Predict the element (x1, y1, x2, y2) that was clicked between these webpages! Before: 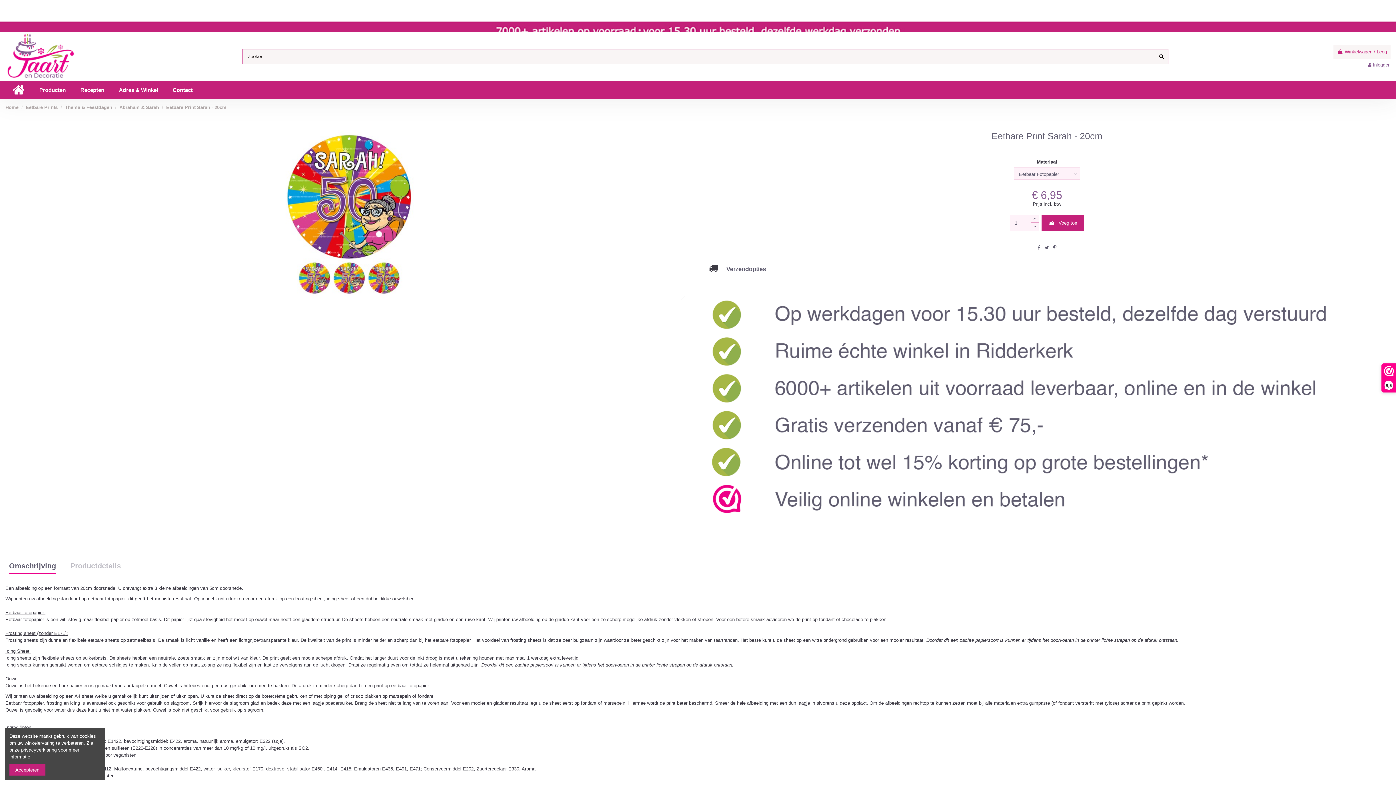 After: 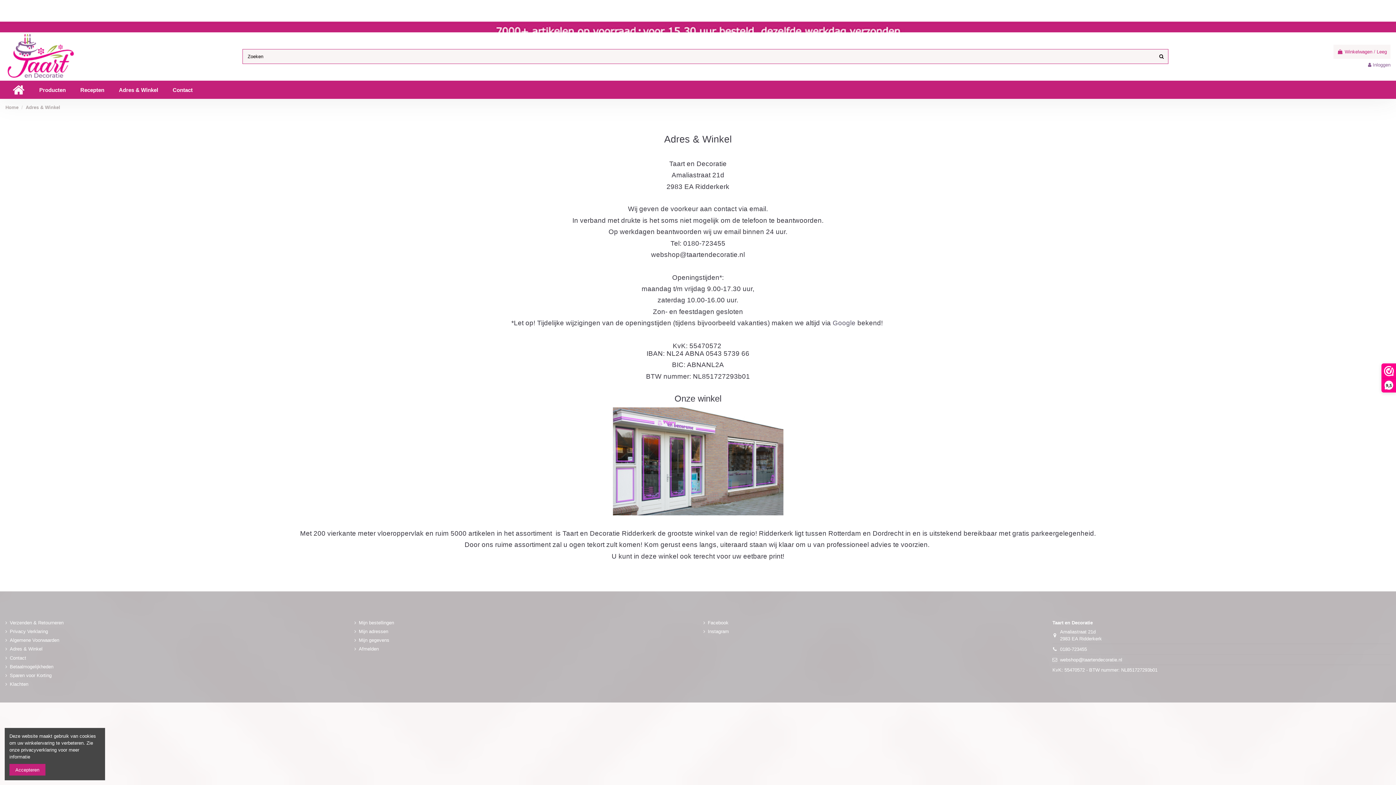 Action: bbox: (111, 80, 165, 98) label: Adres & Winkel